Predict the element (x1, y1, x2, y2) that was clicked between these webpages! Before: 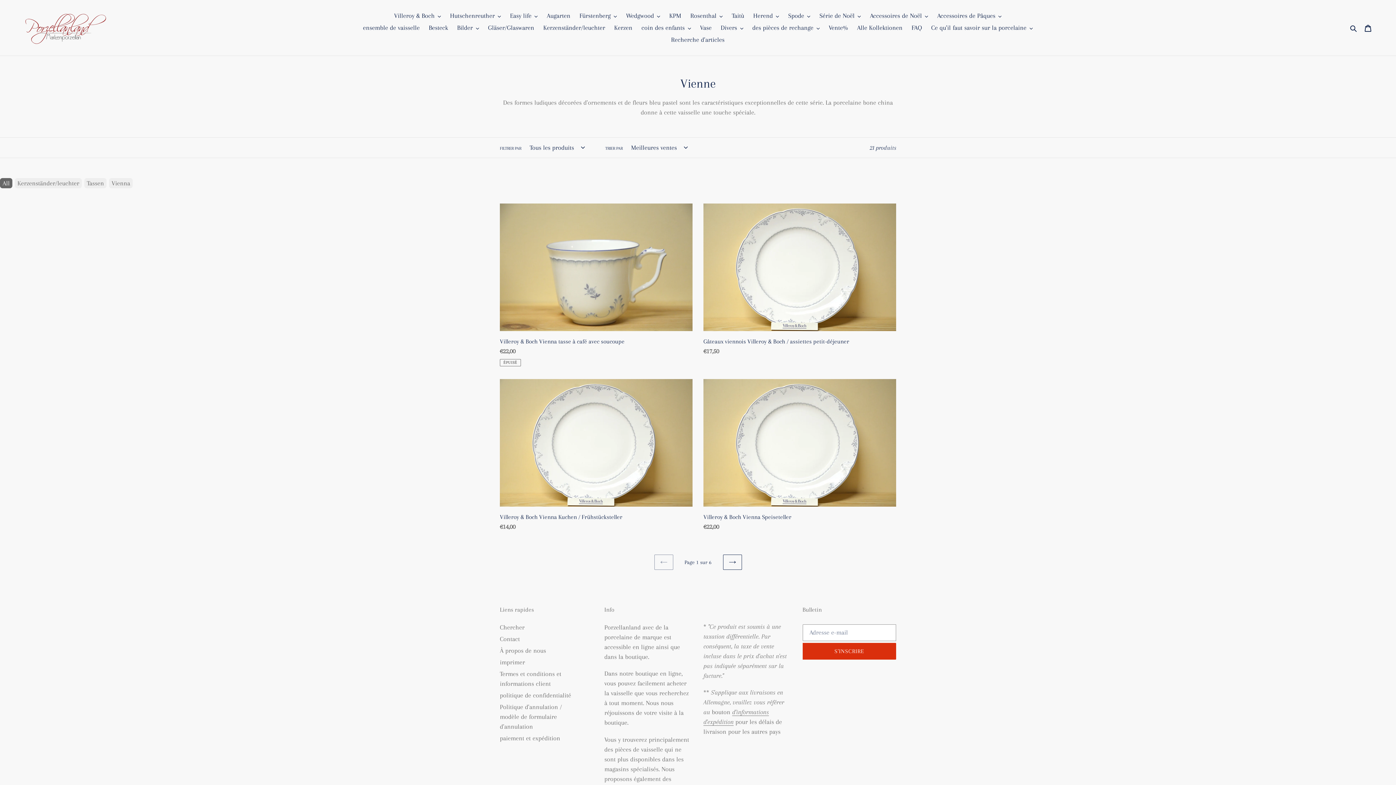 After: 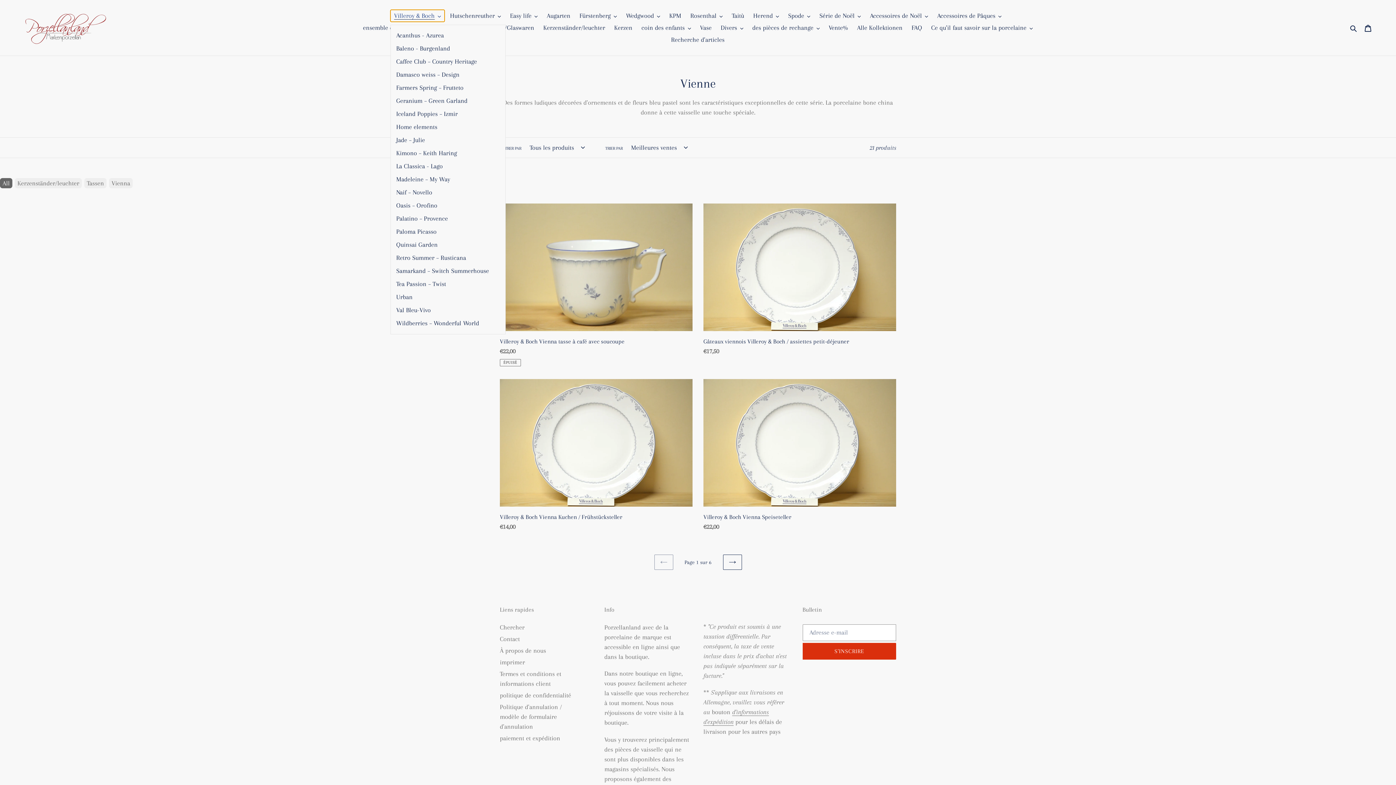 Action: bbox: (390, 9, 444, 21) label: Villeroy & Boch